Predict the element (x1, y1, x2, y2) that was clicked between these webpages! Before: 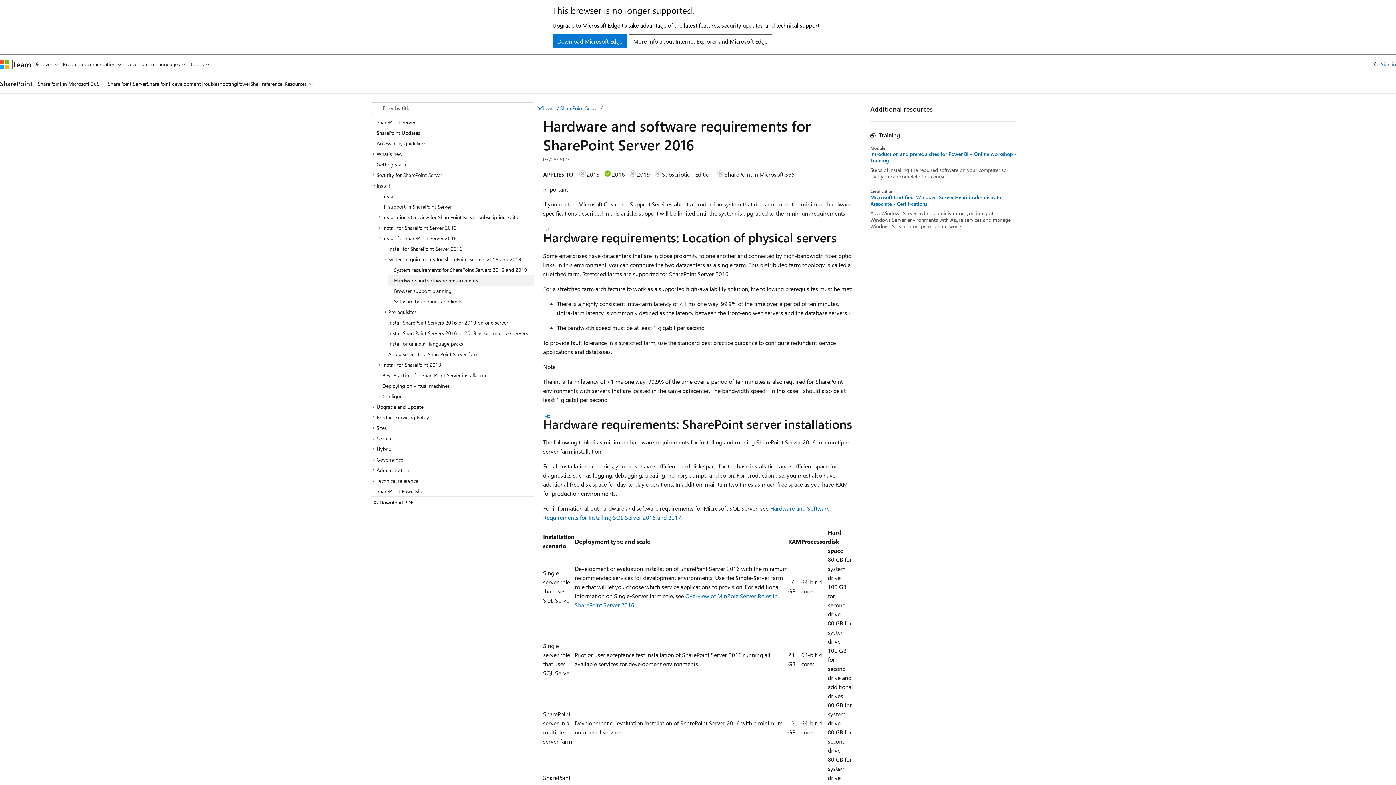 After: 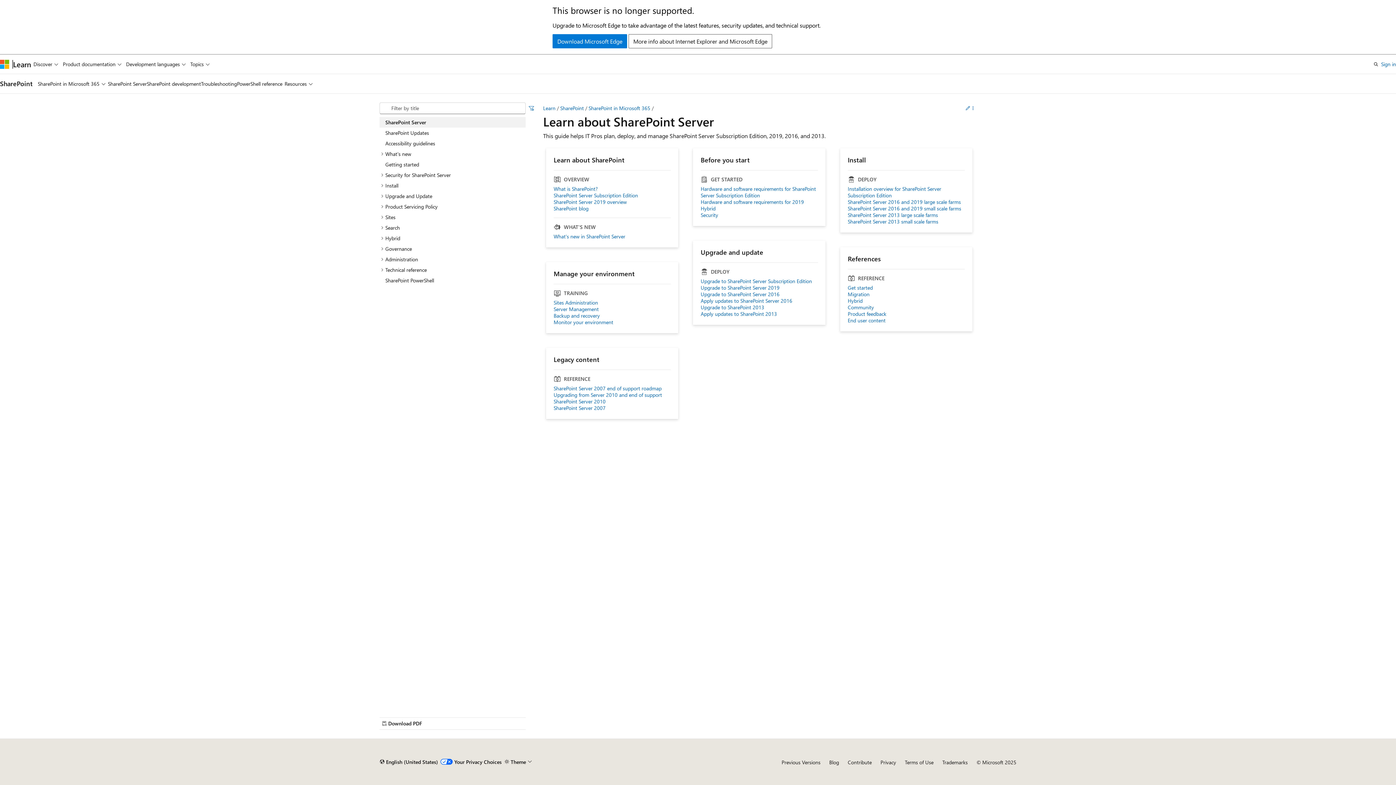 Action: label: SharePoint Server bbox: (107, 74, 146, 93)